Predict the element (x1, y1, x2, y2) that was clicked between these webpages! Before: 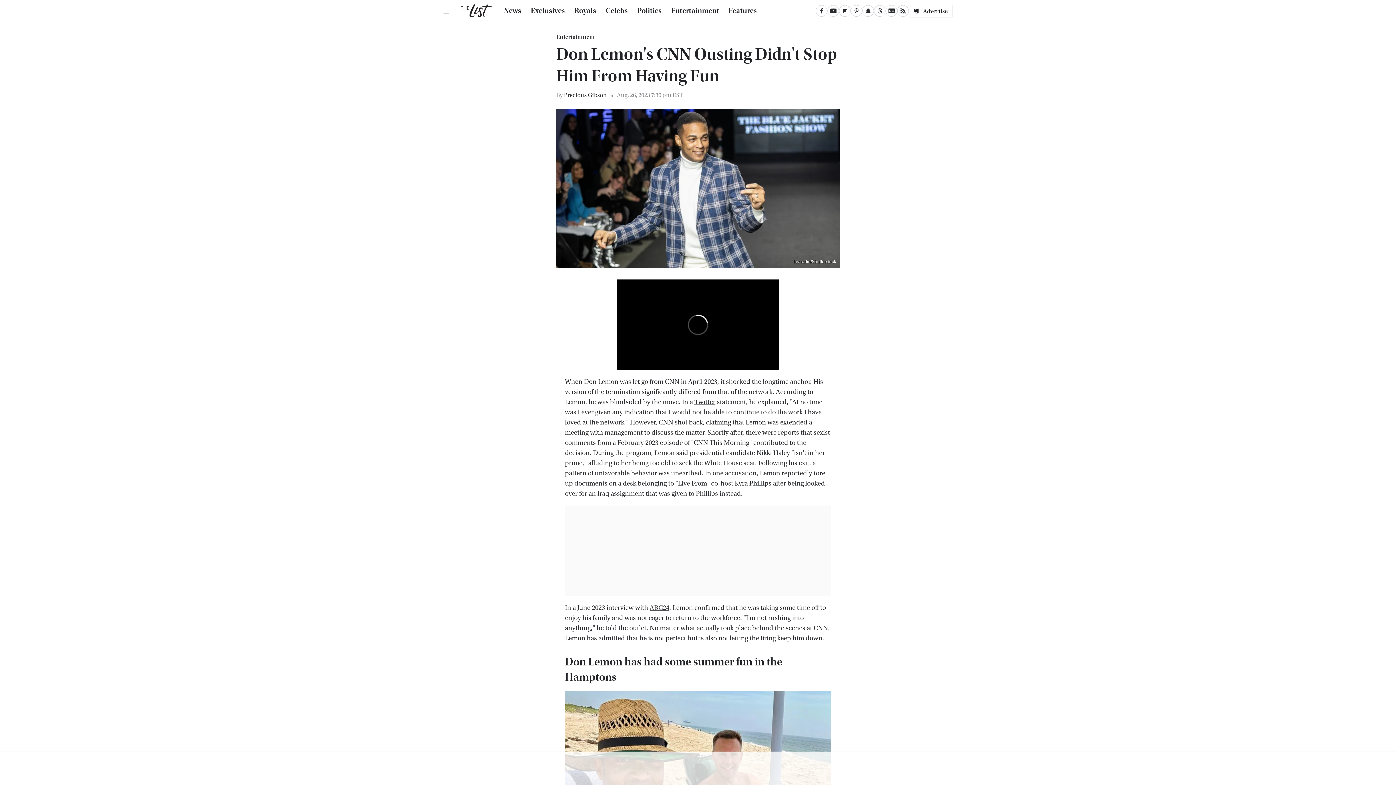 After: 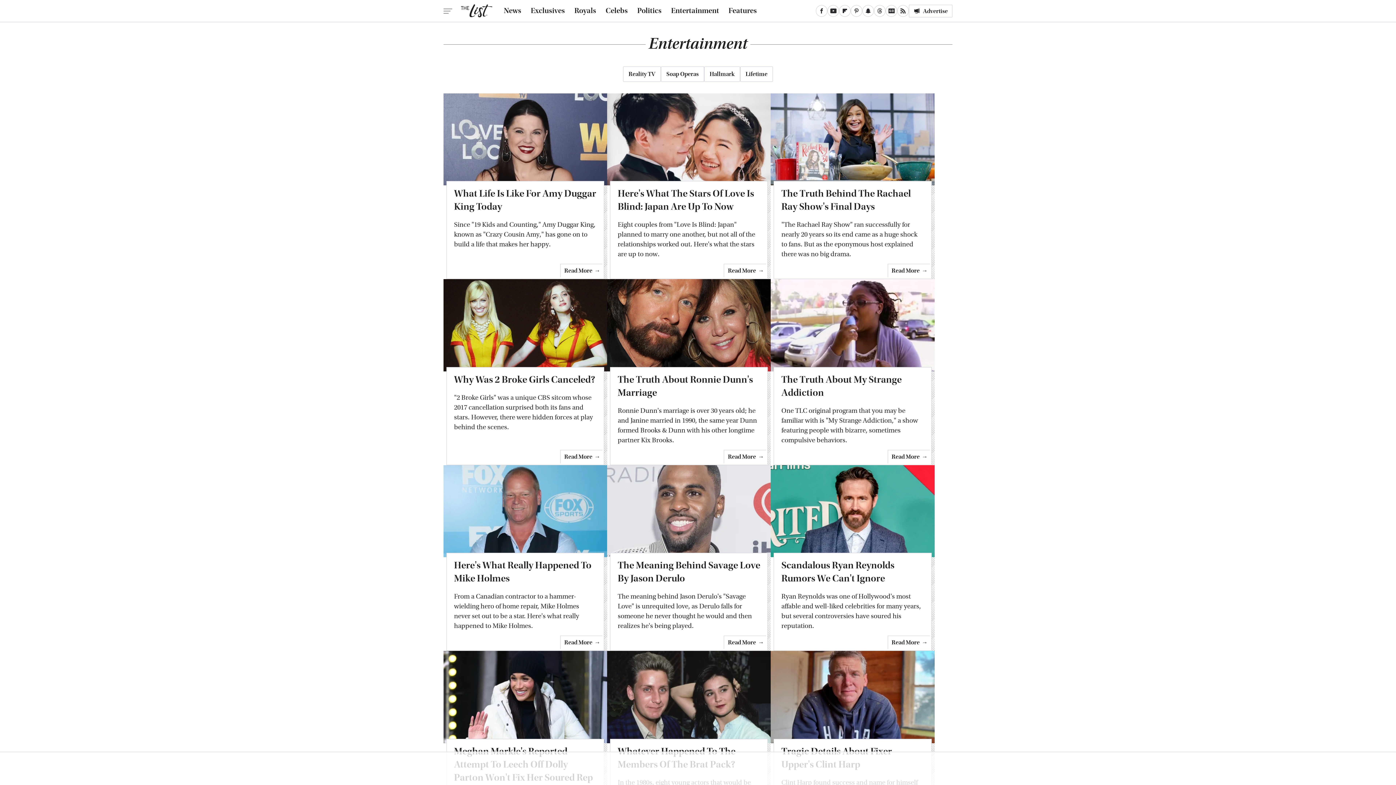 Action: bbox: (556, 34, 594, 40) label: Entertainment